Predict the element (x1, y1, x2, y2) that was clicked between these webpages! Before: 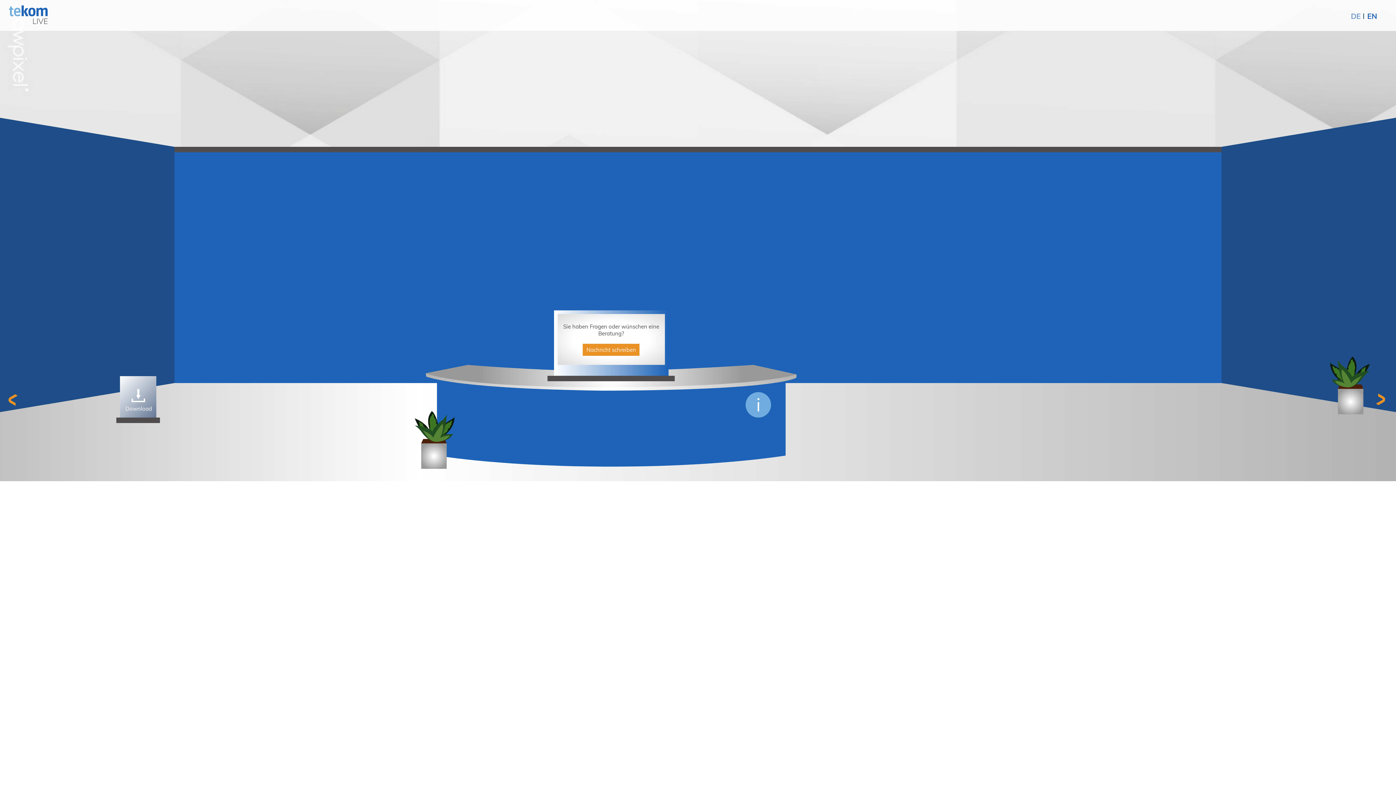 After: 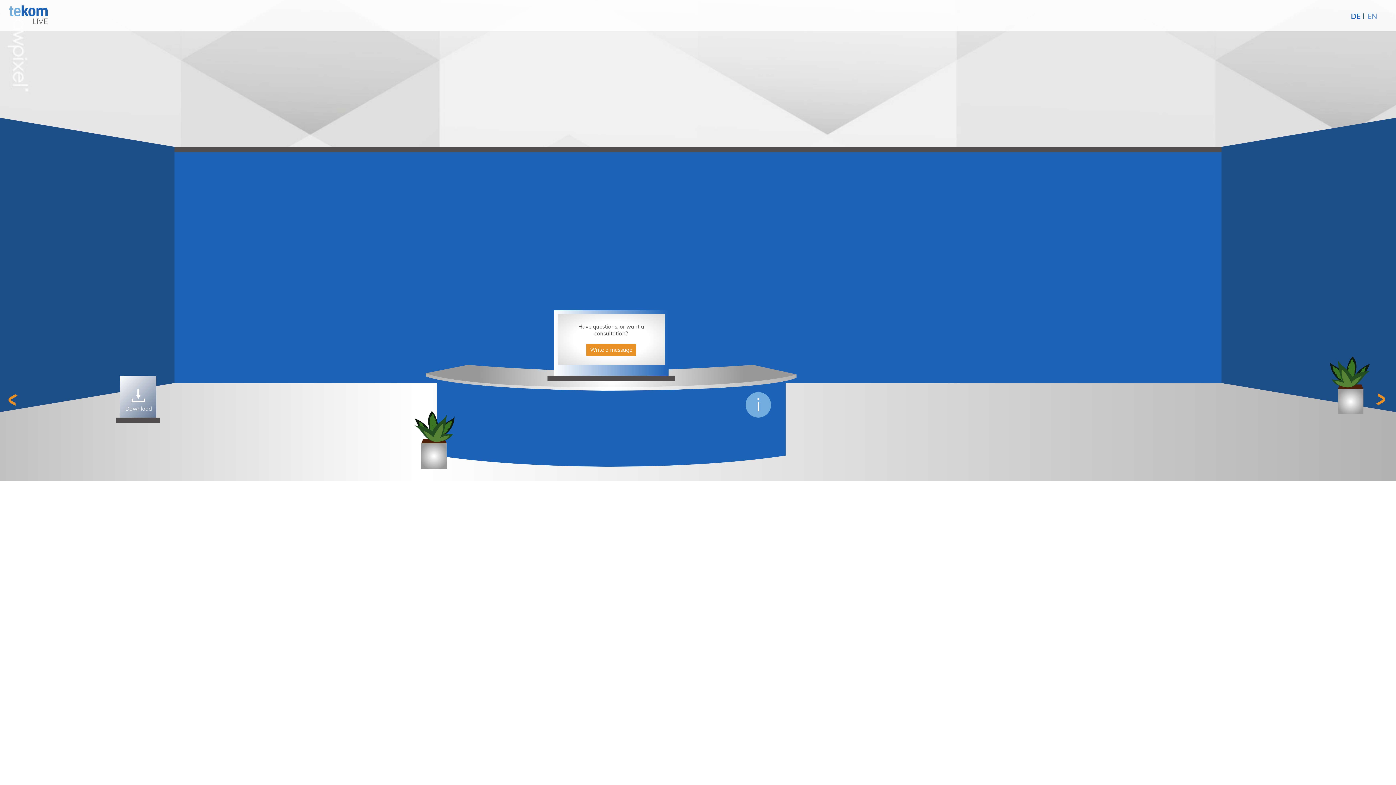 Action: bbox: (1367, 13, 1377, 19) label: EN